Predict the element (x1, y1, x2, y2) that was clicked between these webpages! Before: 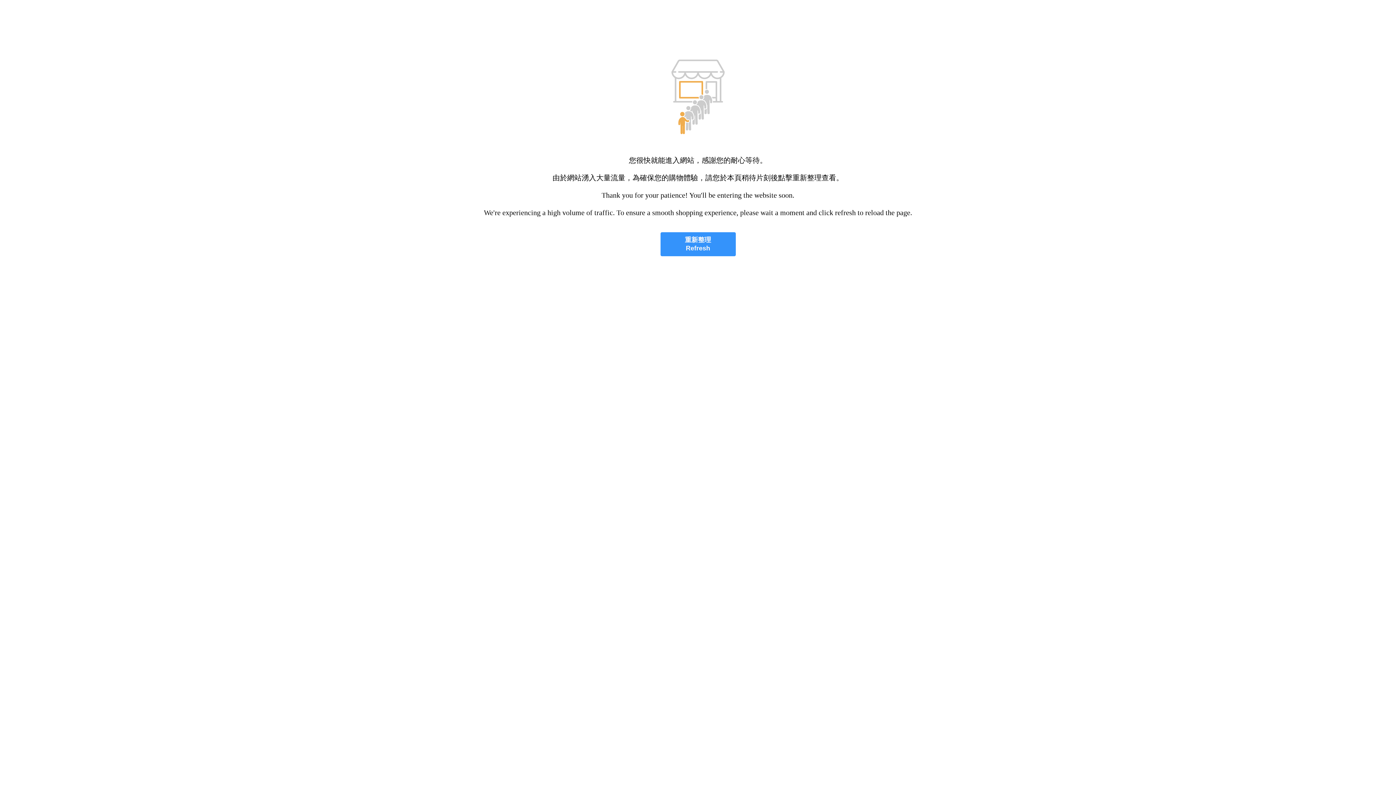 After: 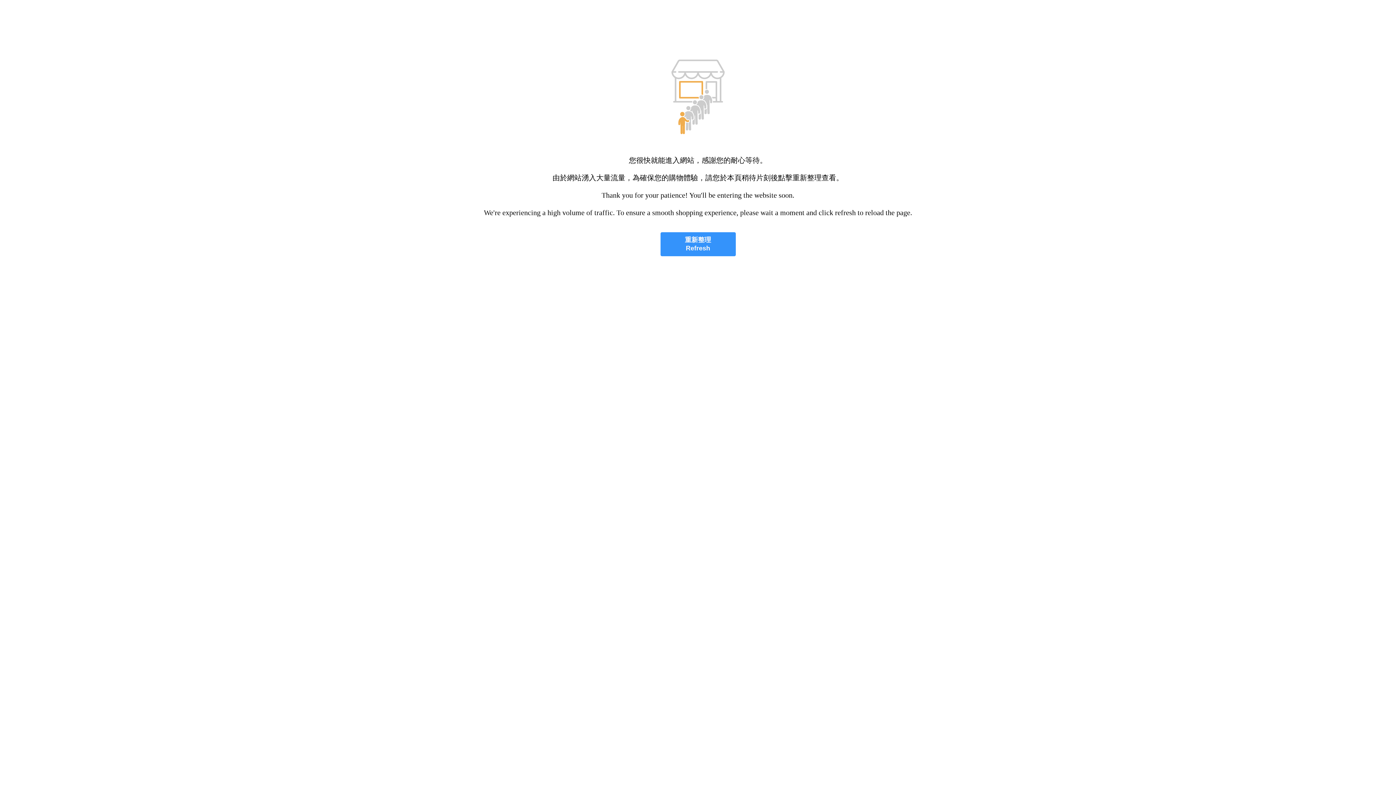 Action: label: 重新整理
Refresh bbox: (660, 232, 735, 256)